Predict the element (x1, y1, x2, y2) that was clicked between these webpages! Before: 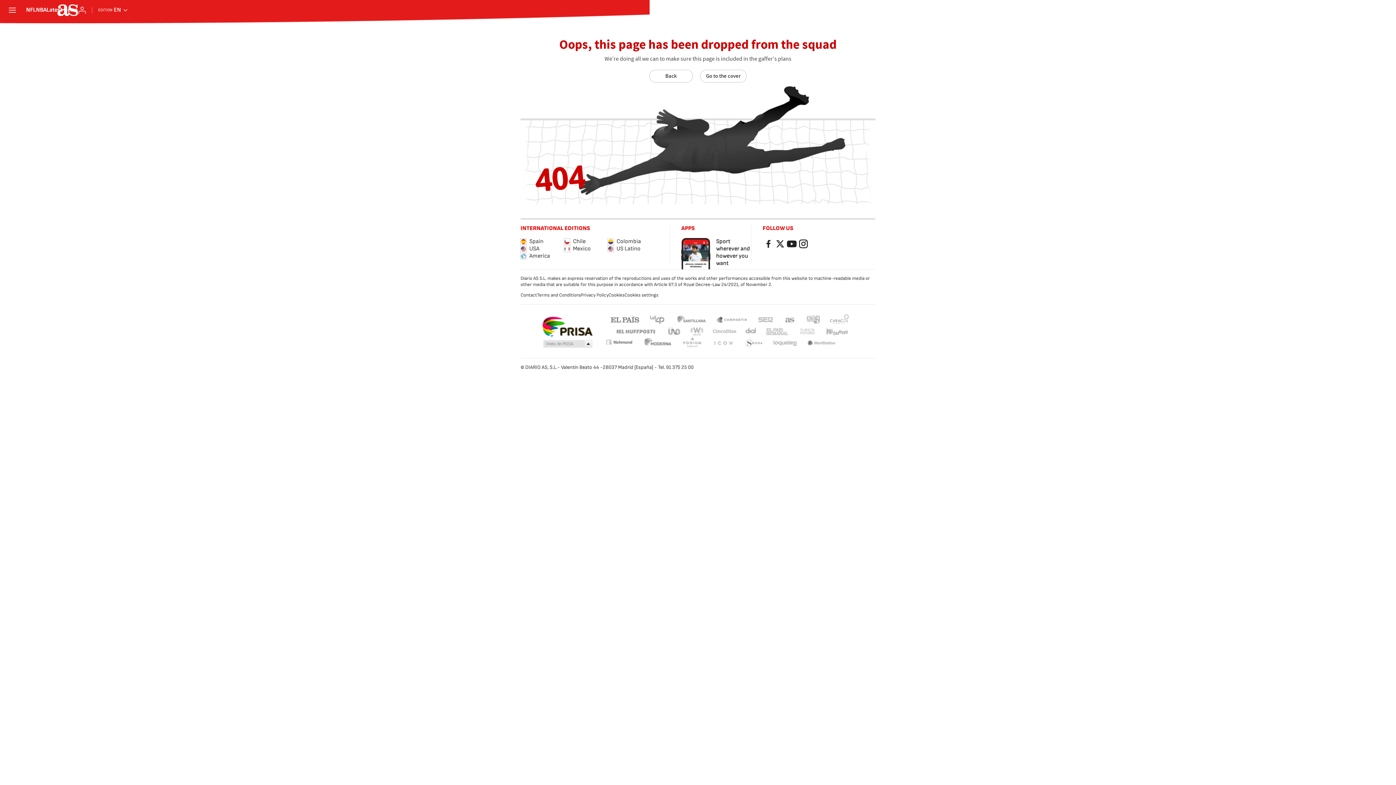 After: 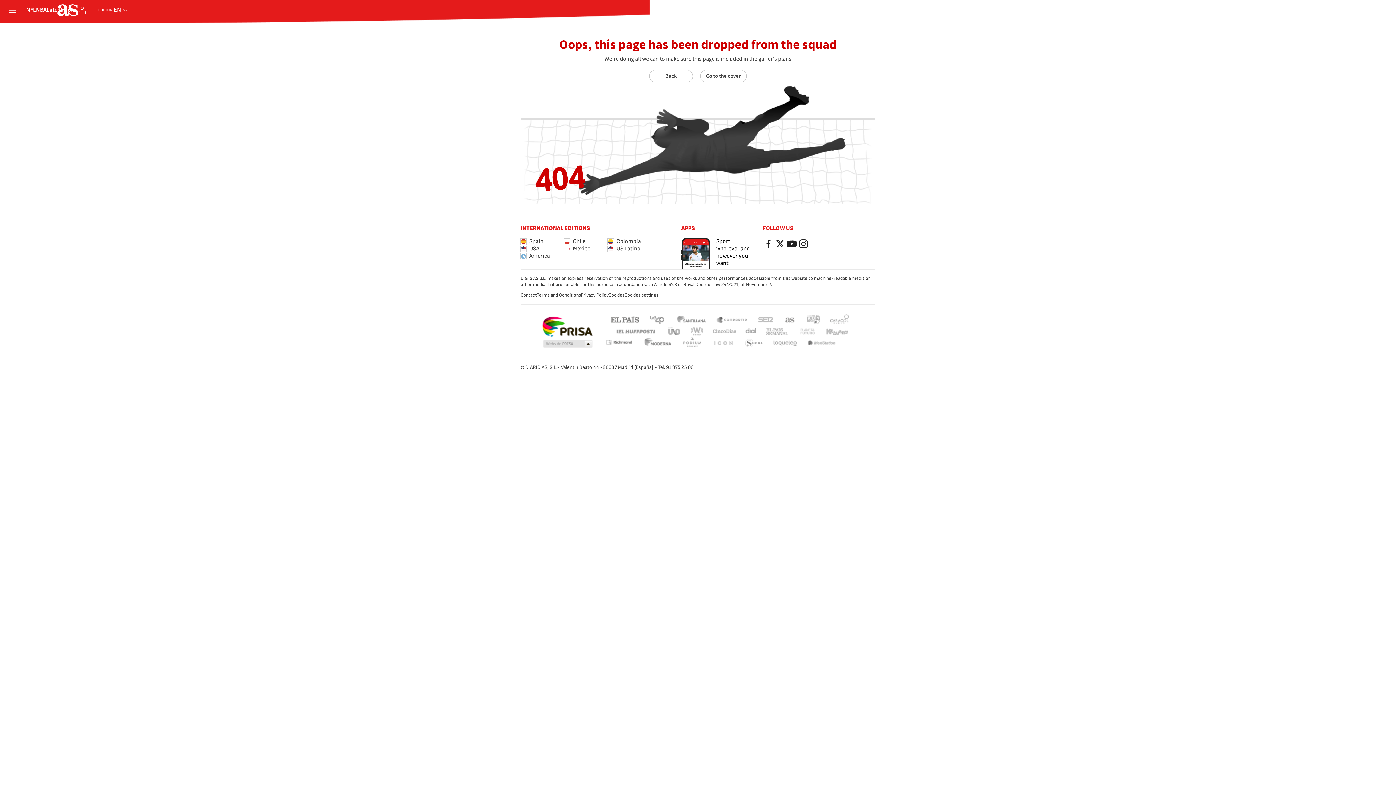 Action: label: EL PAÍS bbox: (608, 314, 640, 324)